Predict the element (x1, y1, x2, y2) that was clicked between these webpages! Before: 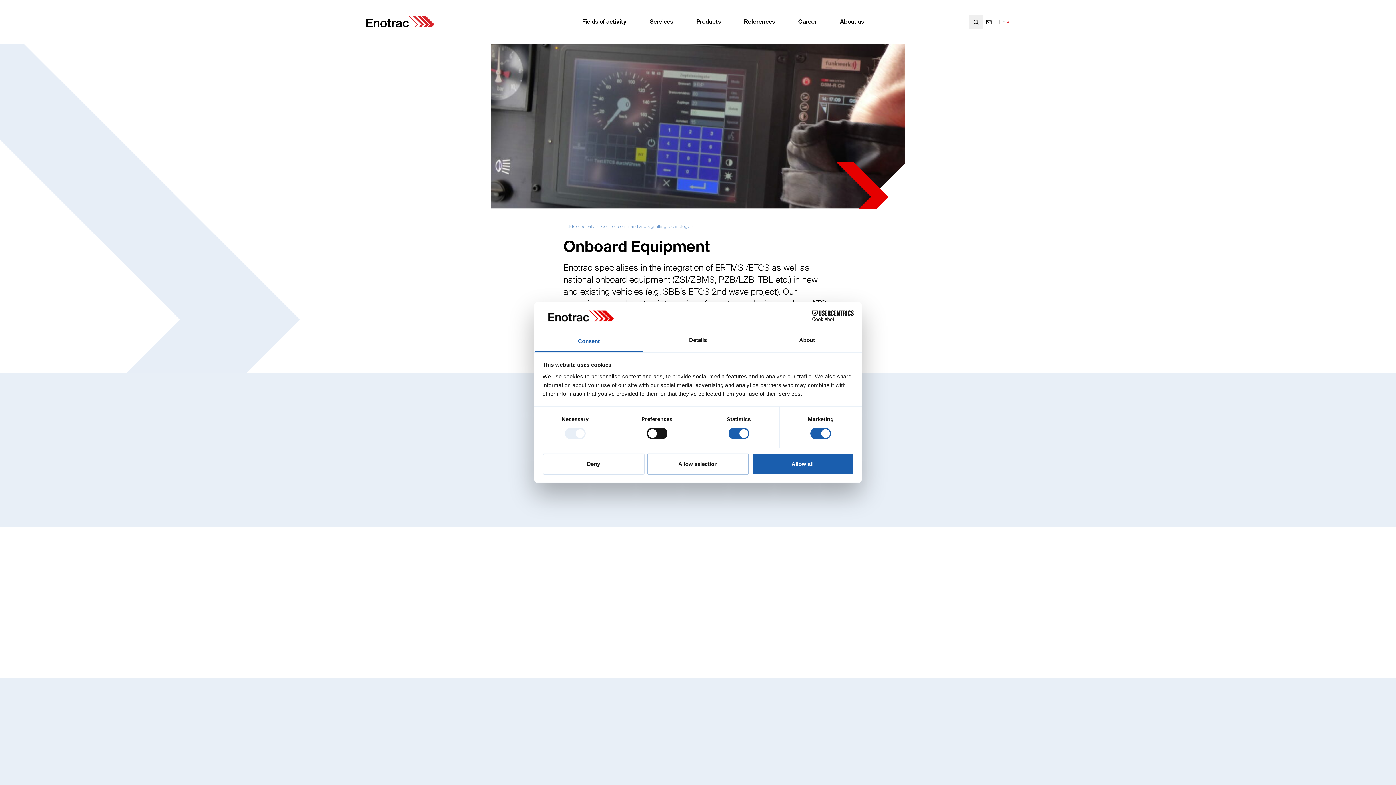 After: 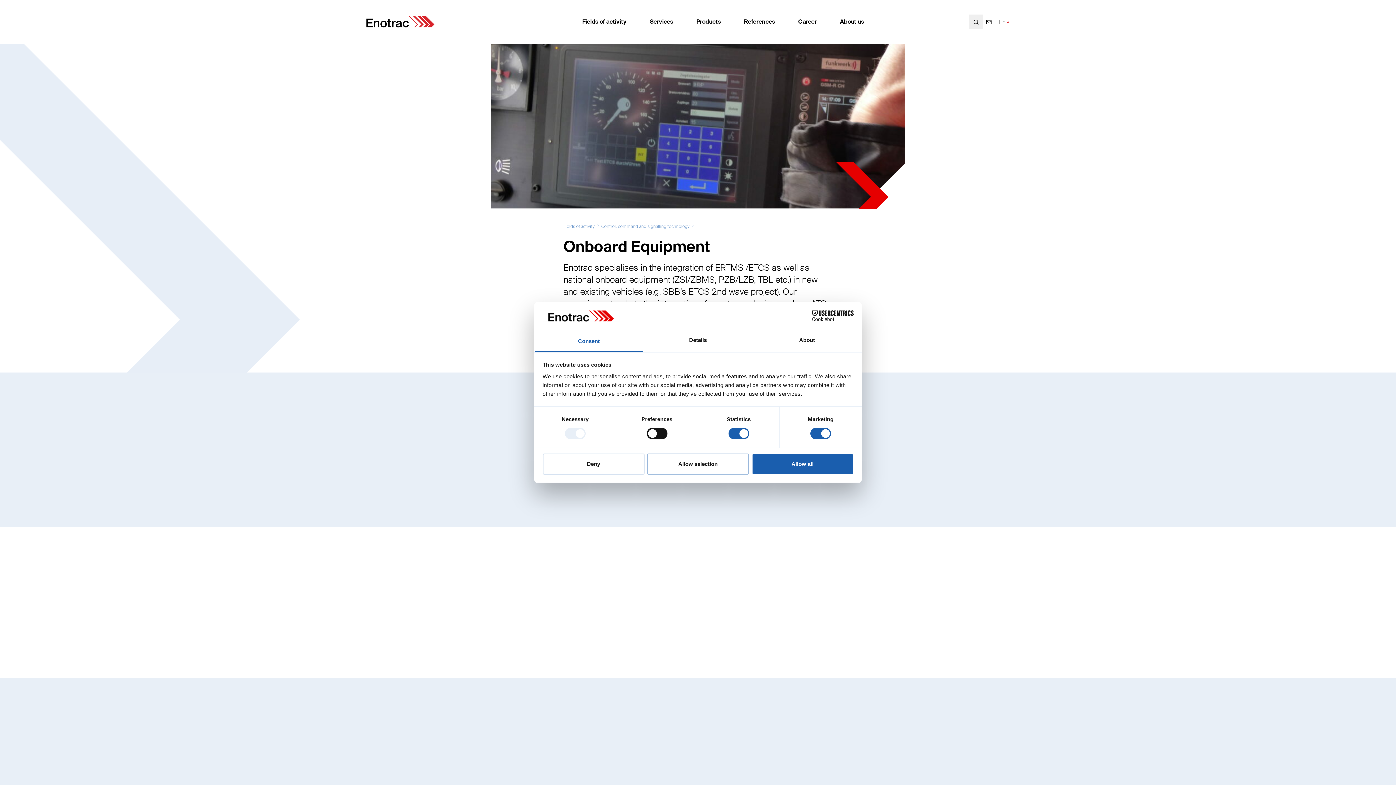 Action: bbox: (534, 330, 643, 352) label: Consent